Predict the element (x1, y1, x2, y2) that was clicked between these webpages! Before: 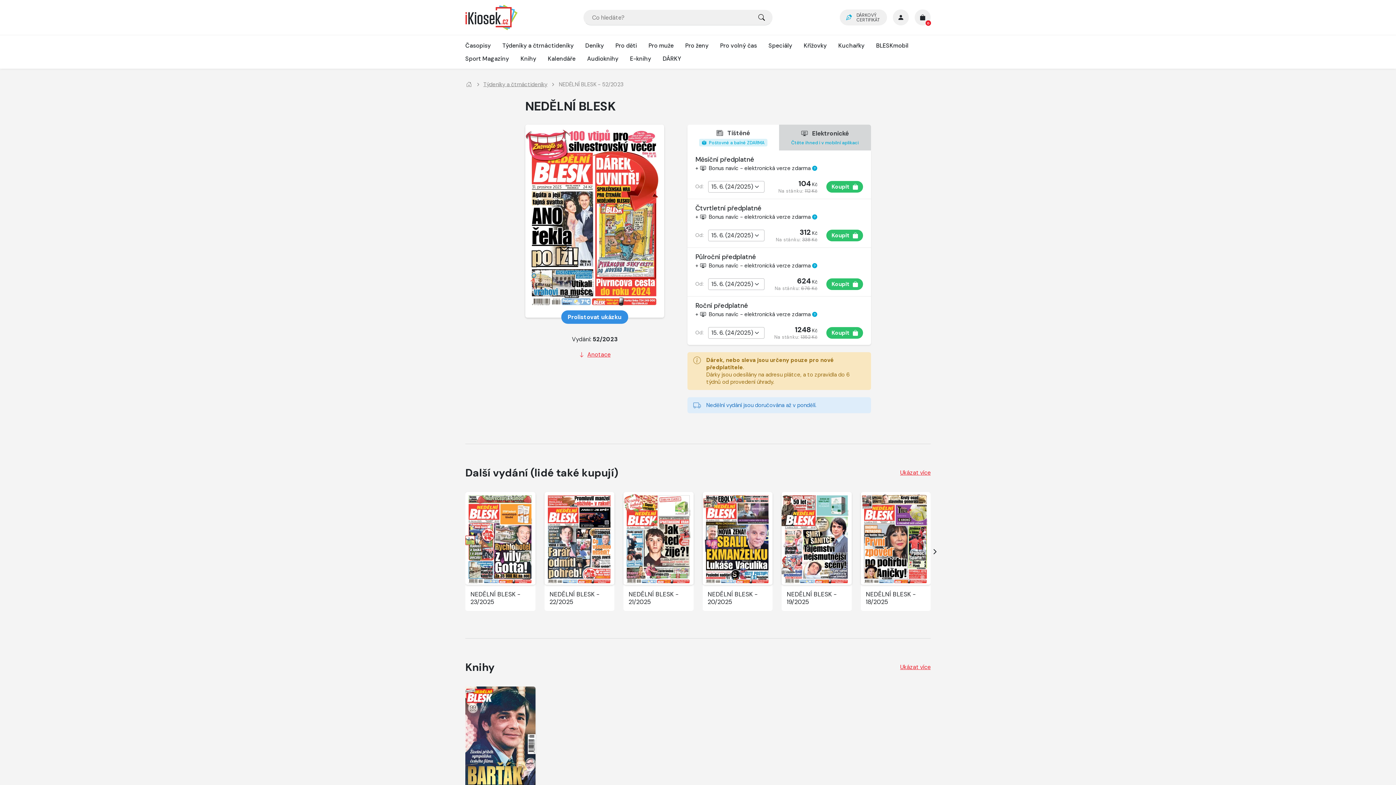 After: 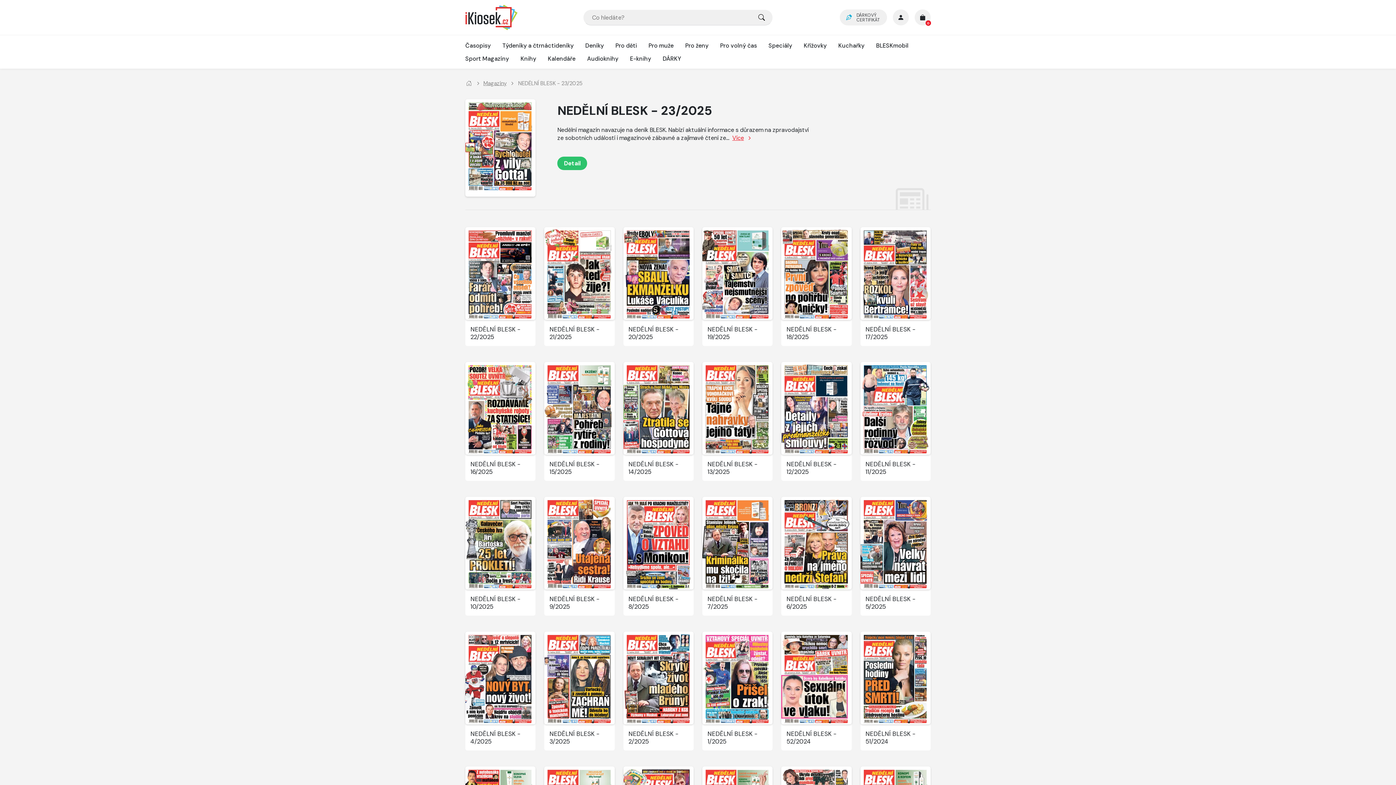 Action: label: Ukázat více bbox: (900, 469, 930, 476)